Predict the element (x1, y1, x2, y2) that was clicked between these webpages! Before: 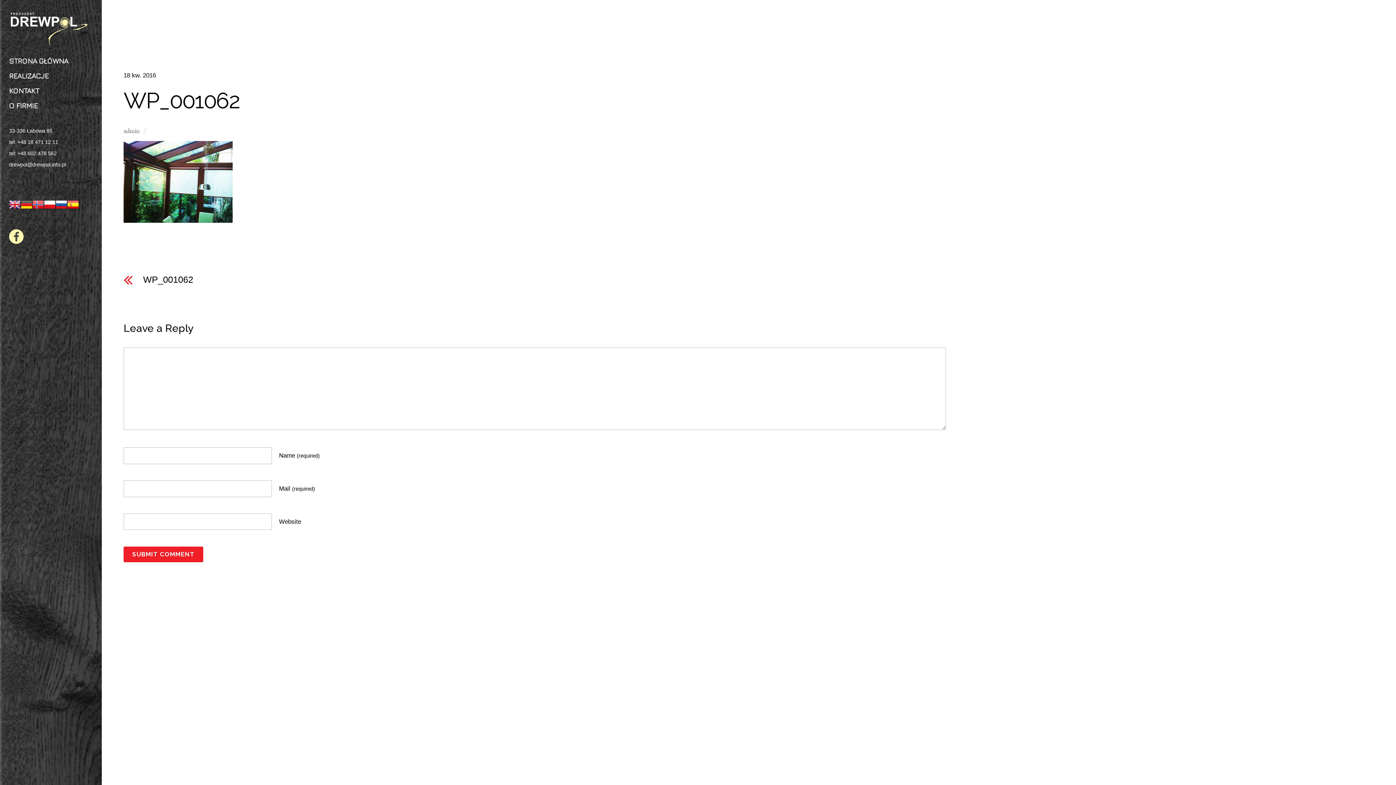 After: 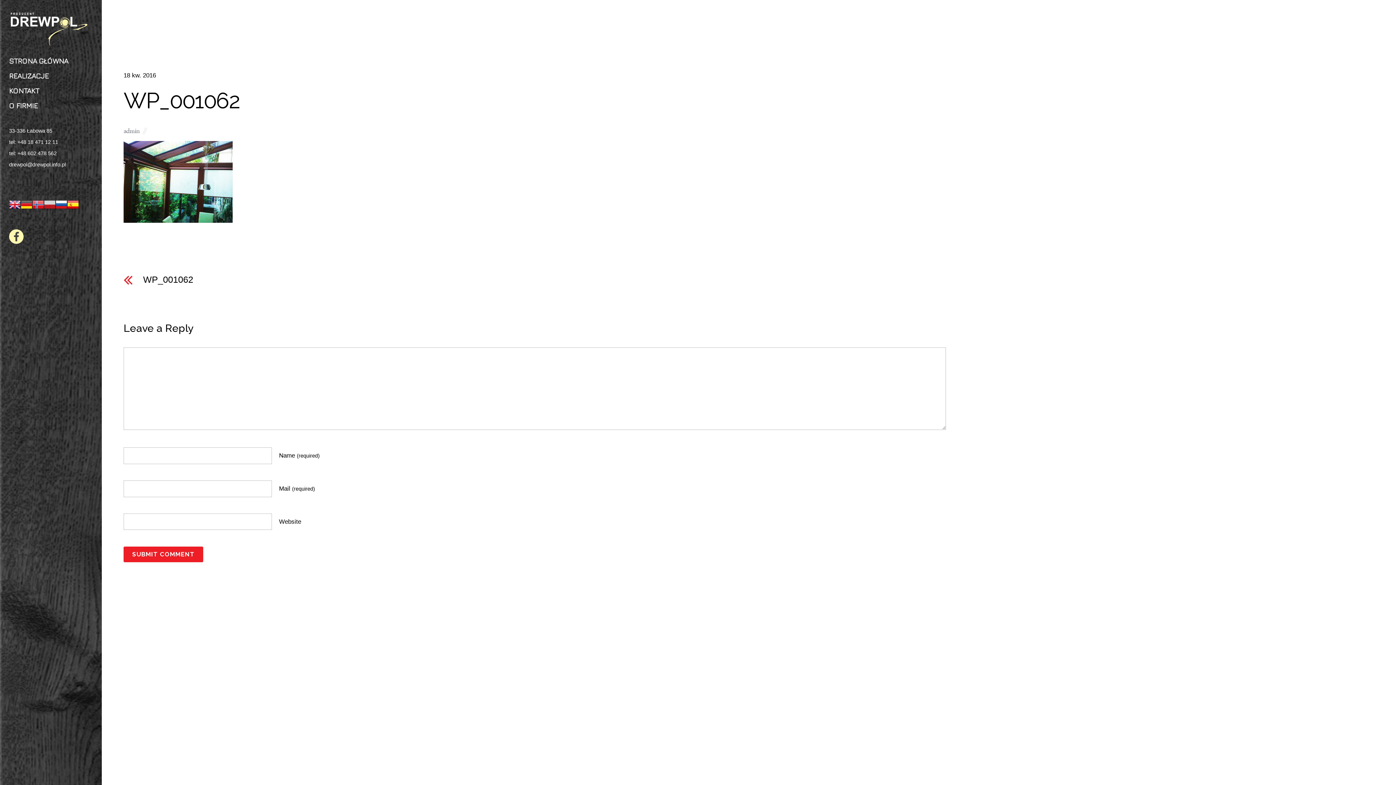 Action: bbox: (44, 199, 55, 212)